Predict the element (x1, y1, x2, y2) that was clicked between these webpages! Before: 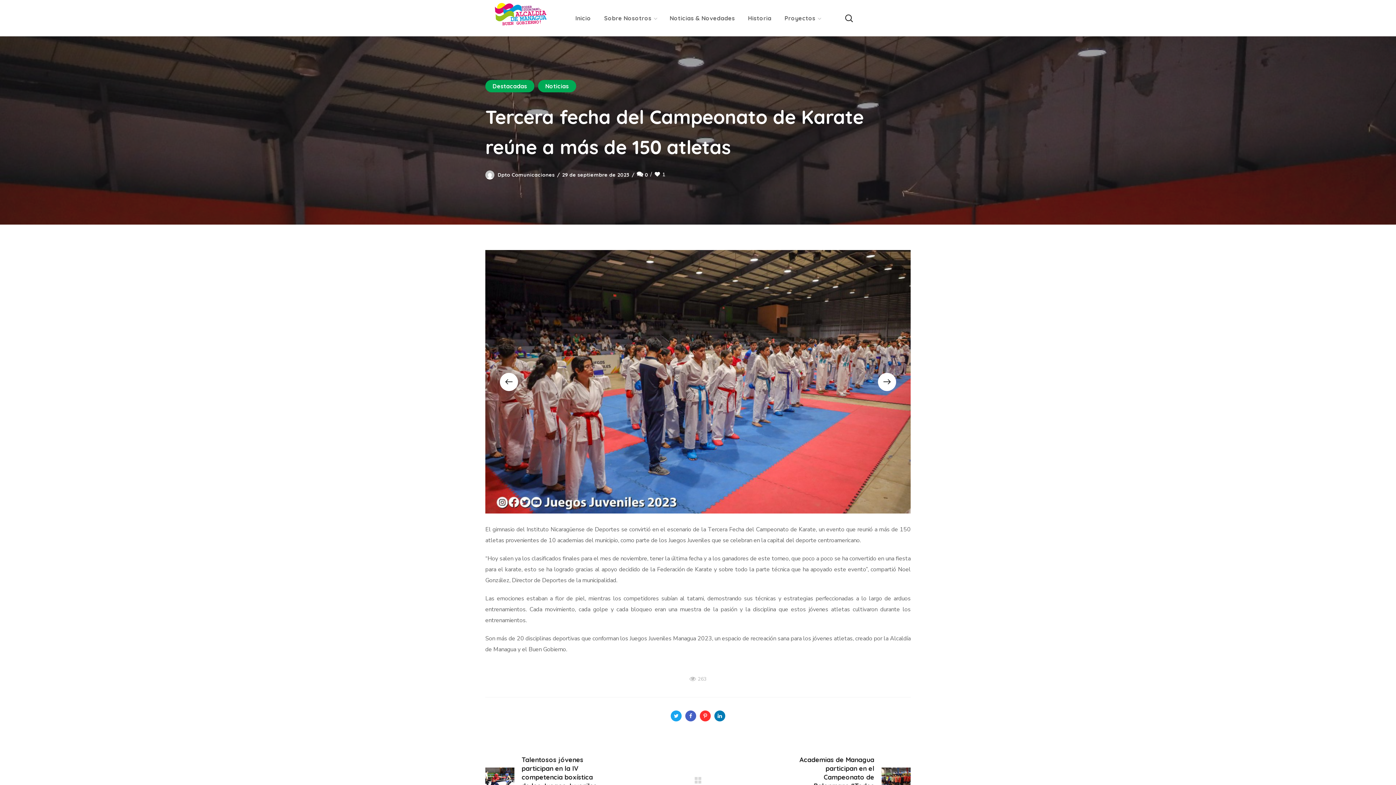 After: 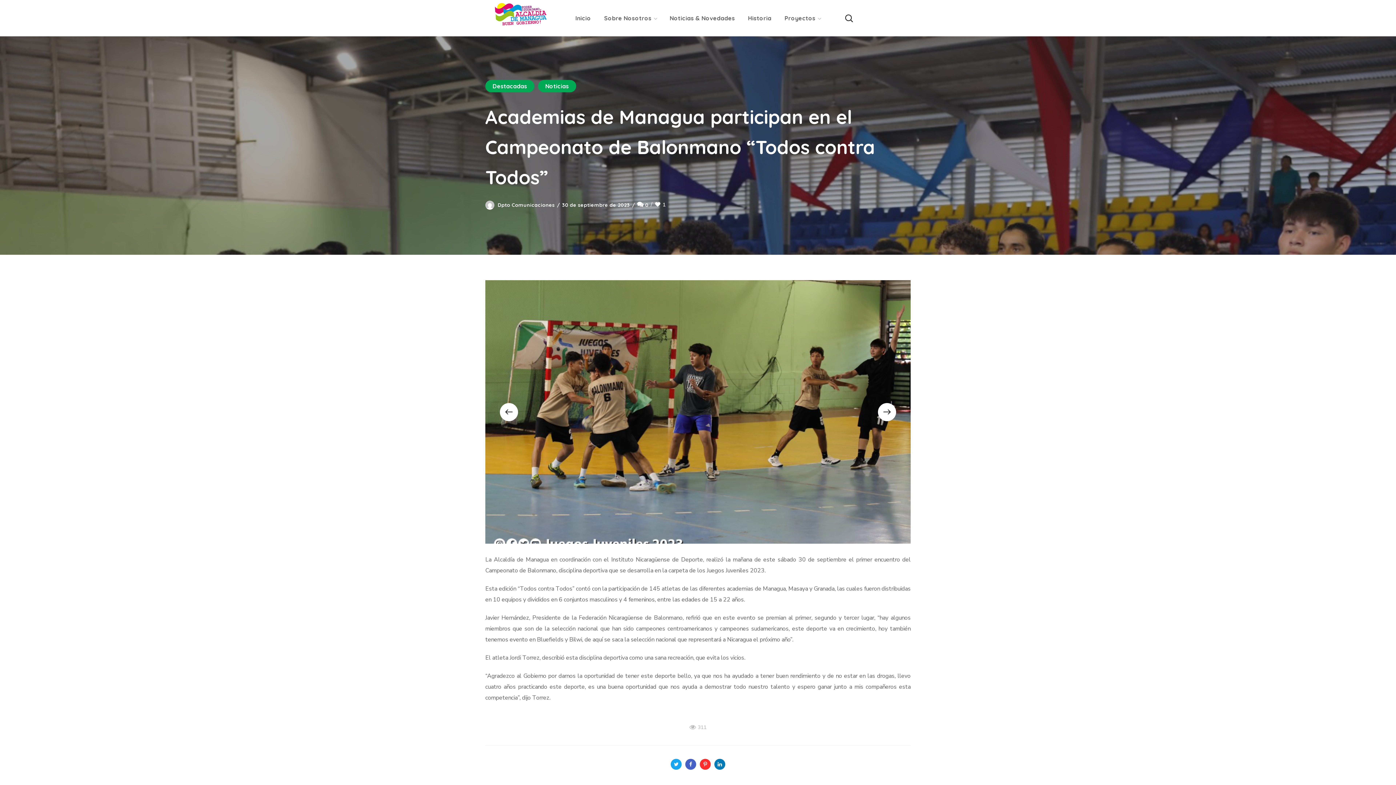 Action: bbox: (798, 756, 910, 808) label: Academias de Managua participan en el Campeonato de Balonmano “Todos contra Todos”
30 de septiembre de 2023